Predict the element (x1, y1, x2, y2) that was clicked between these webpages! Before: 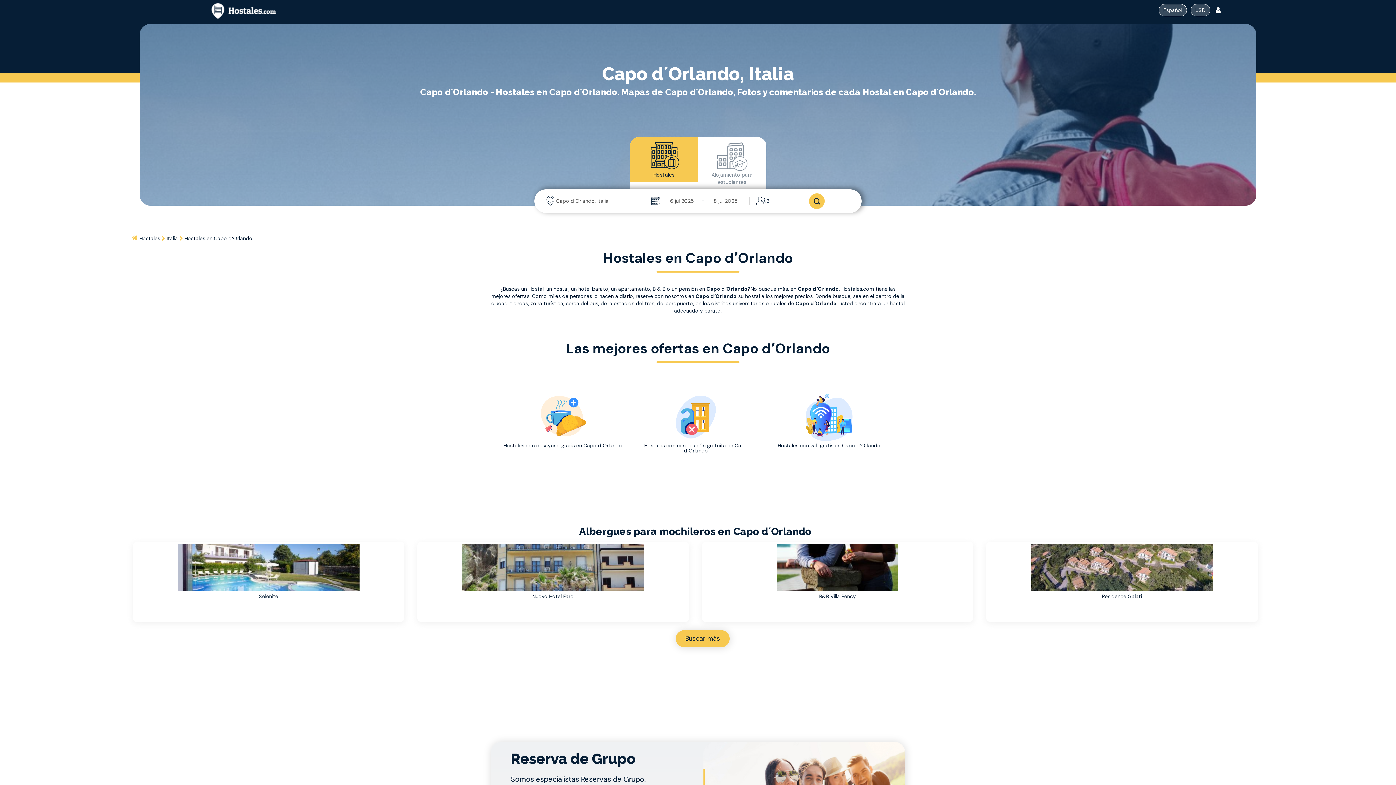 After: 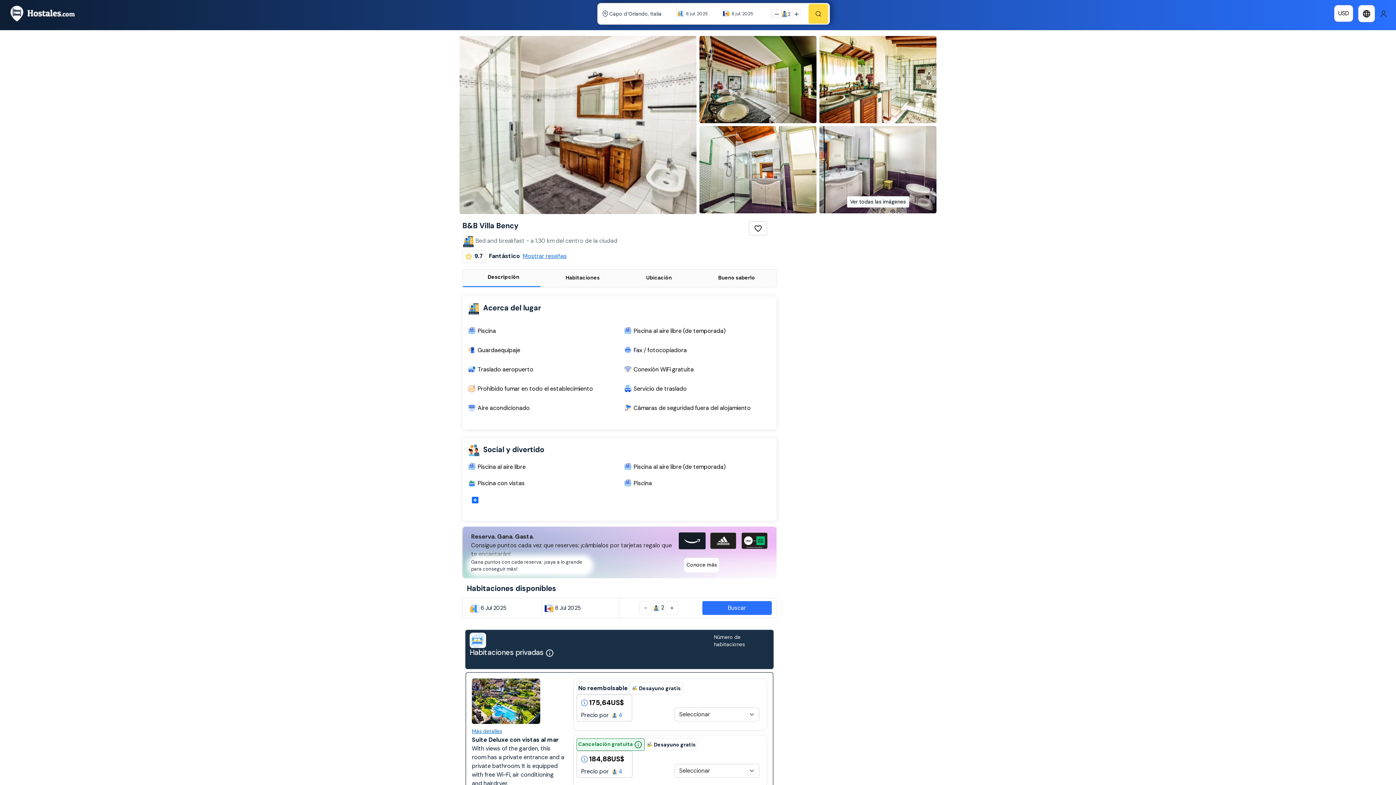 Action: bbox: (819, 593, 856, 600) label: B&B Villa Bency